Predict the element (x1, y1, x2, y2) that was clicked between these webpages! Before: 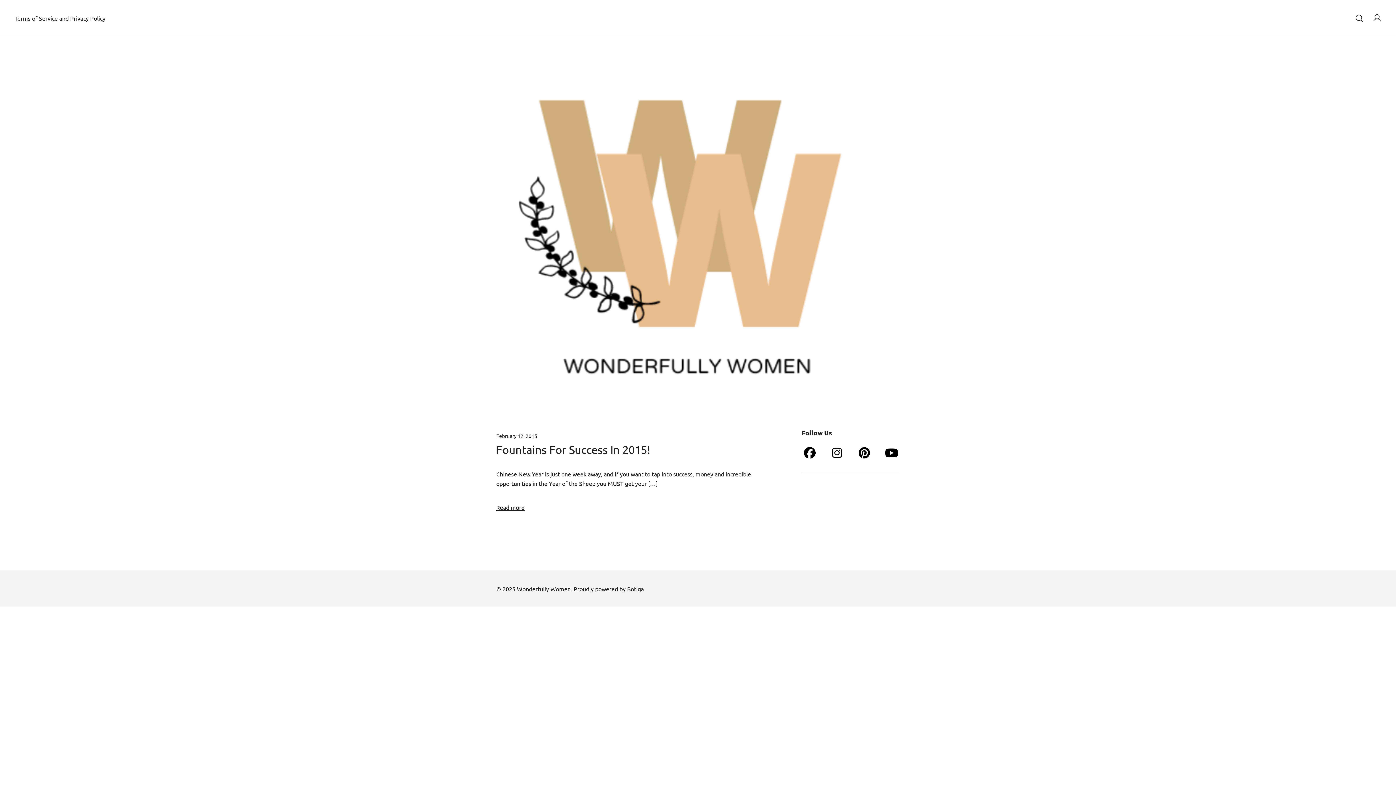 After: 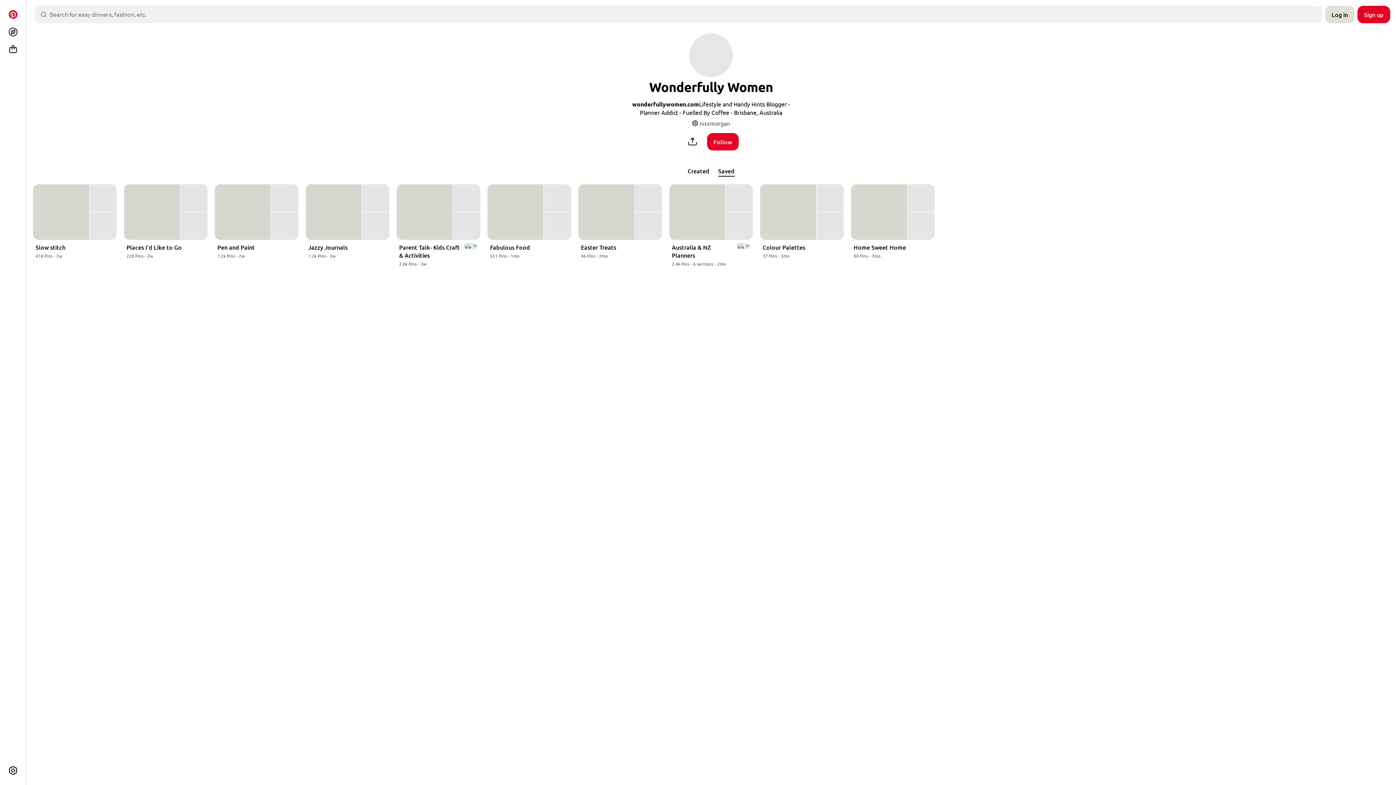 Action: bbox: (858, 451, 870, 458)